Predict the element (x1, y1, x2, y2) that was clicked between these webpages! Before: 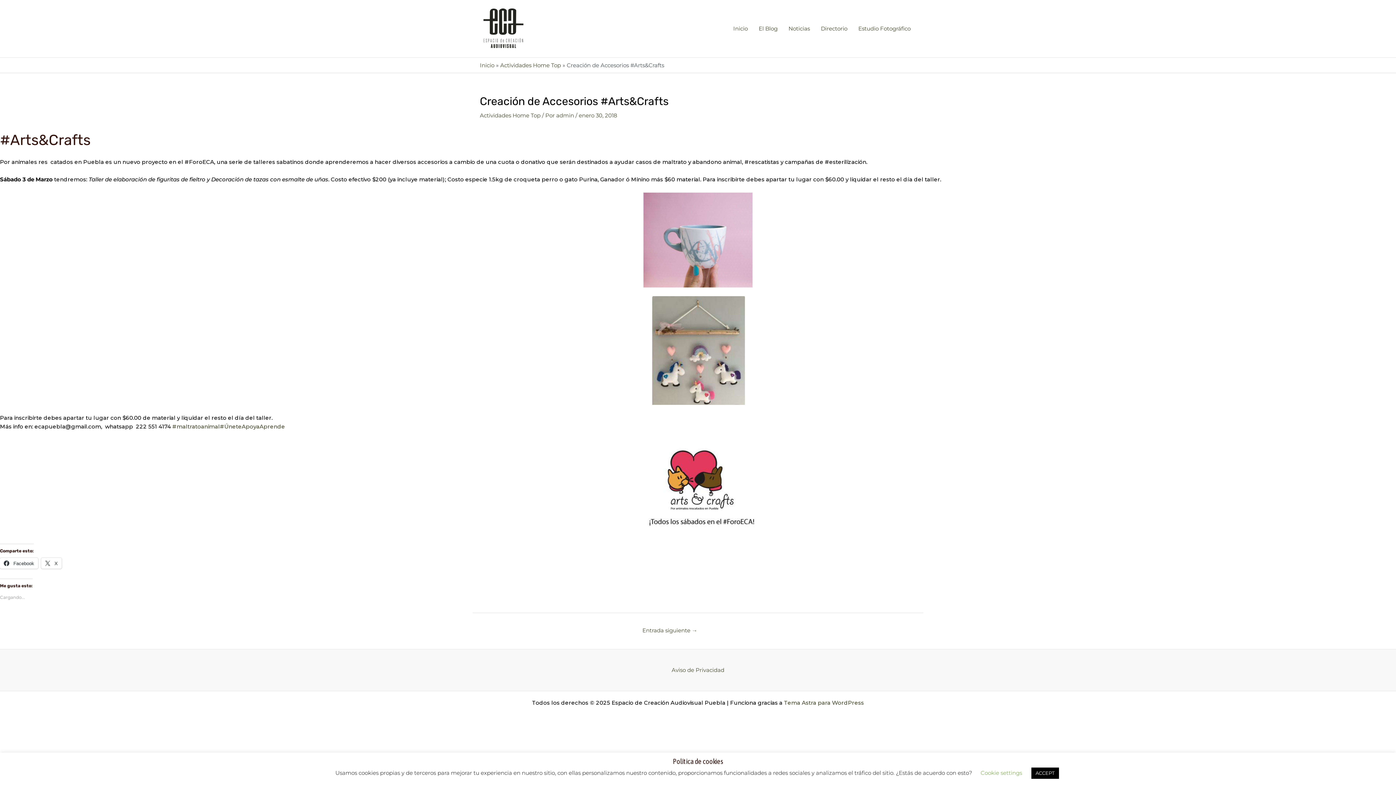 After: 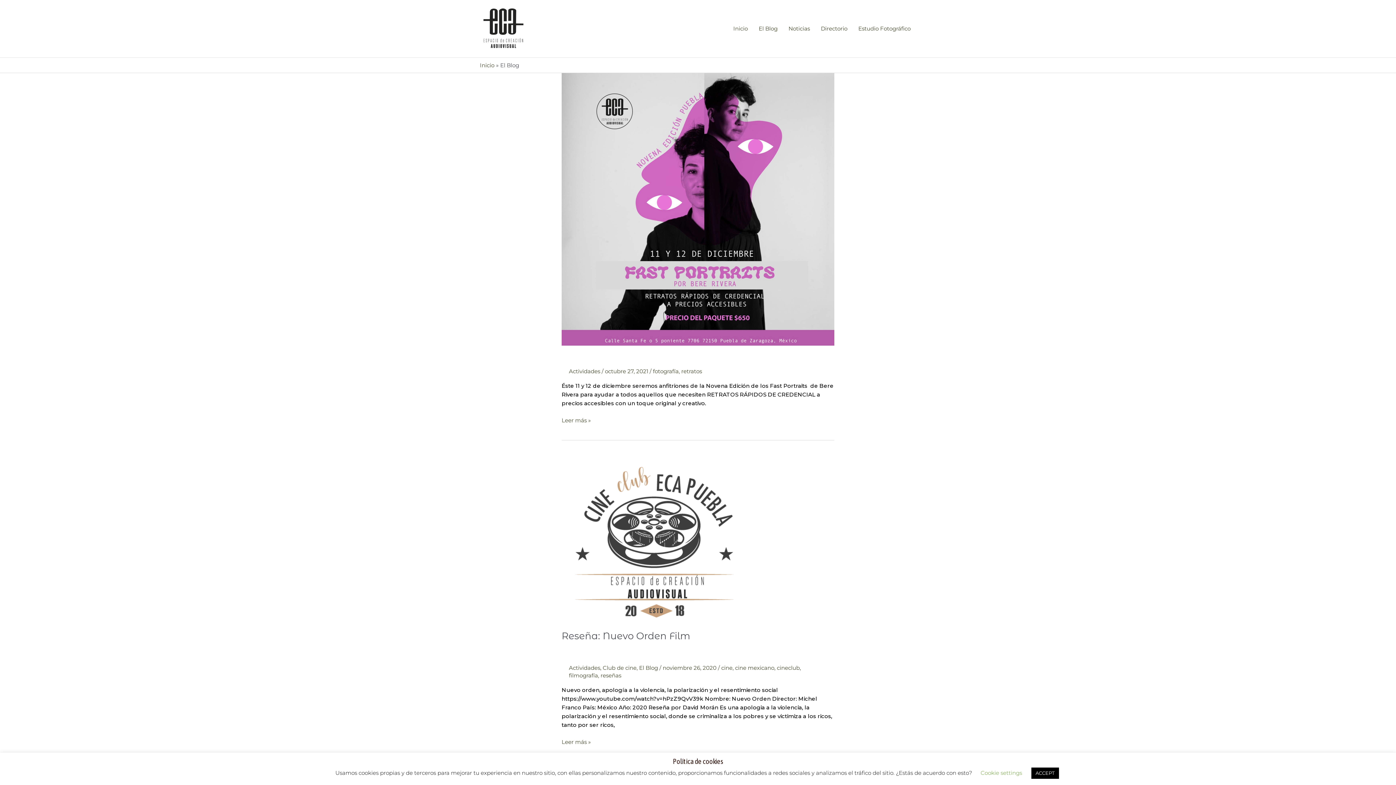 Action: label: El Blog bbox: (753, 16, 783, 41)